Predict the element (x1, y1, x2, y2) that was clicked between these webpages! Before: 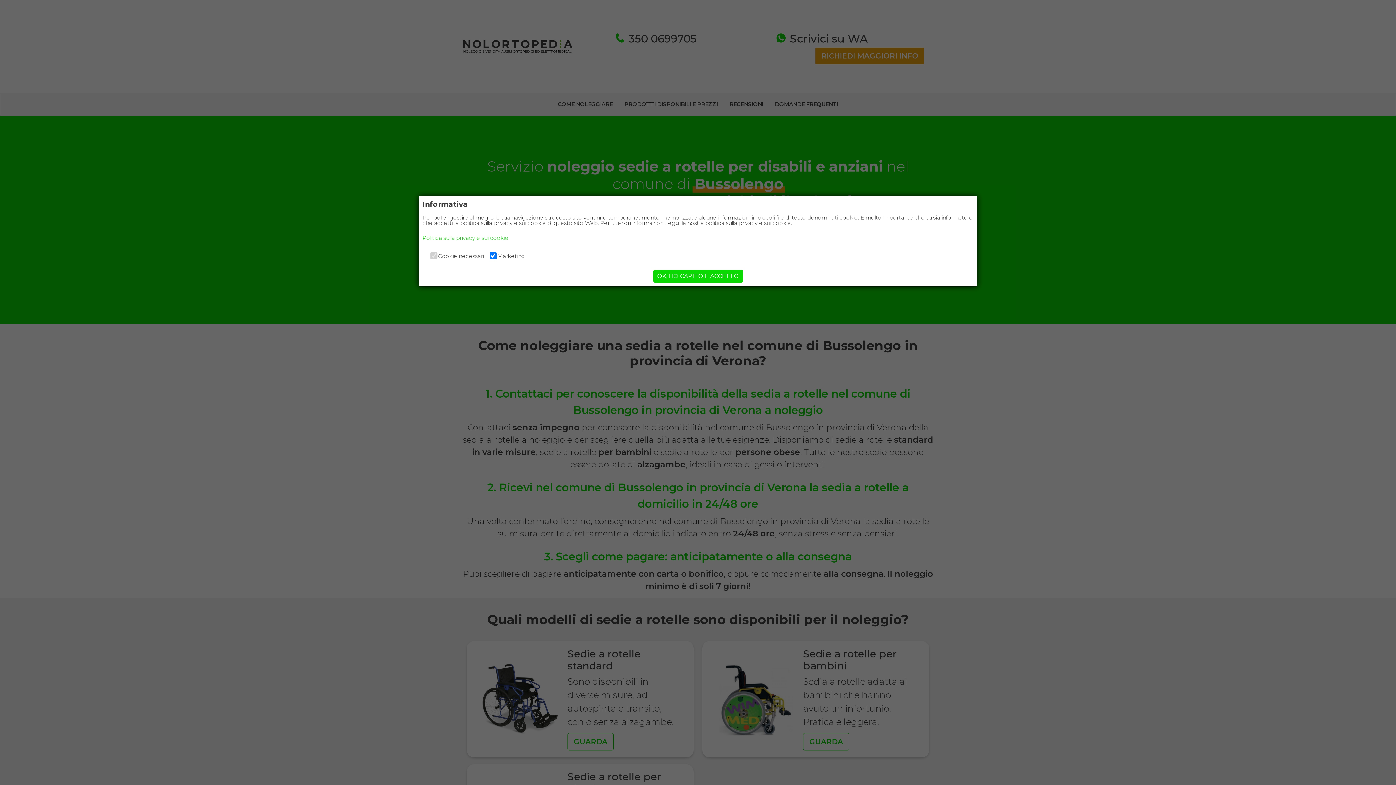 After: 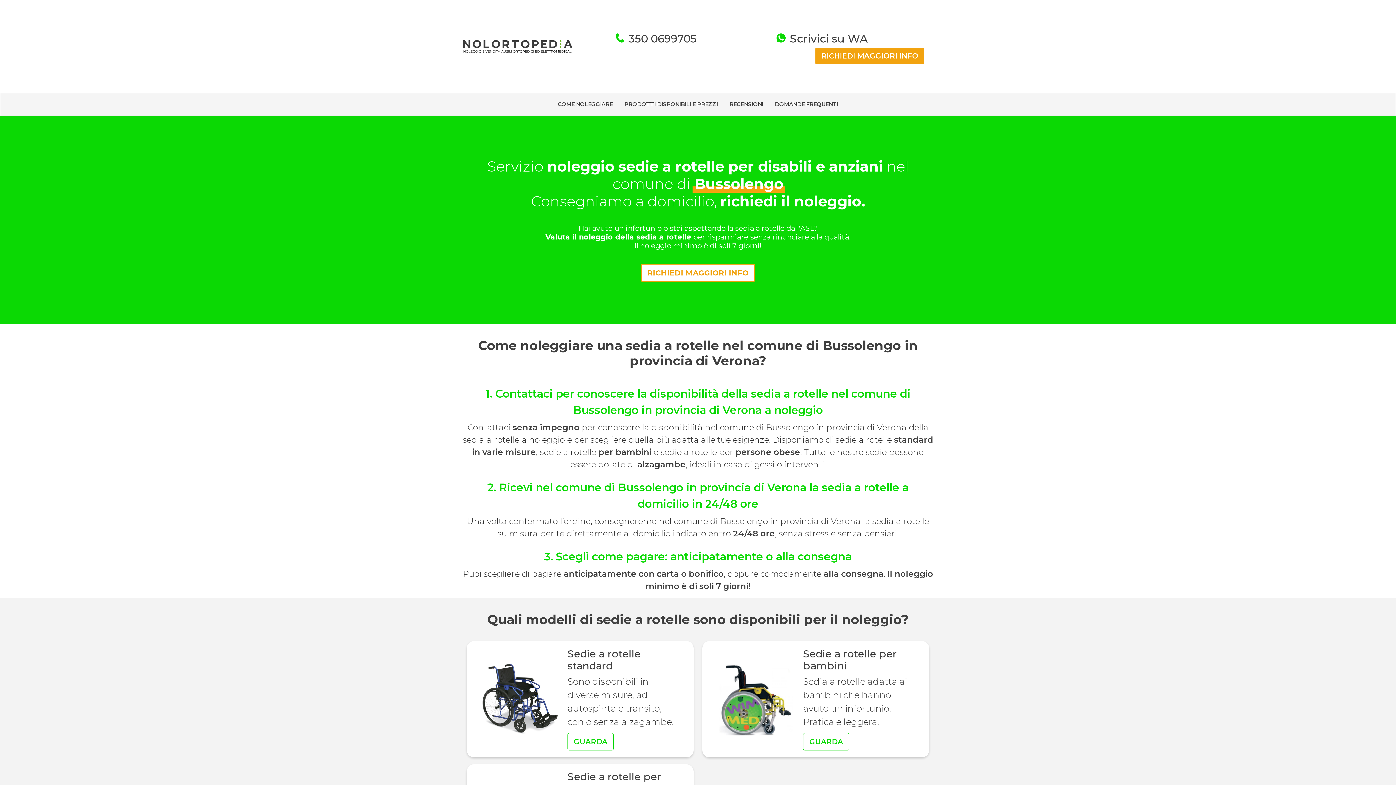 Action: bbox: (653, 269, 743, 282) label: OK, HO CAPITO E ACCETTO